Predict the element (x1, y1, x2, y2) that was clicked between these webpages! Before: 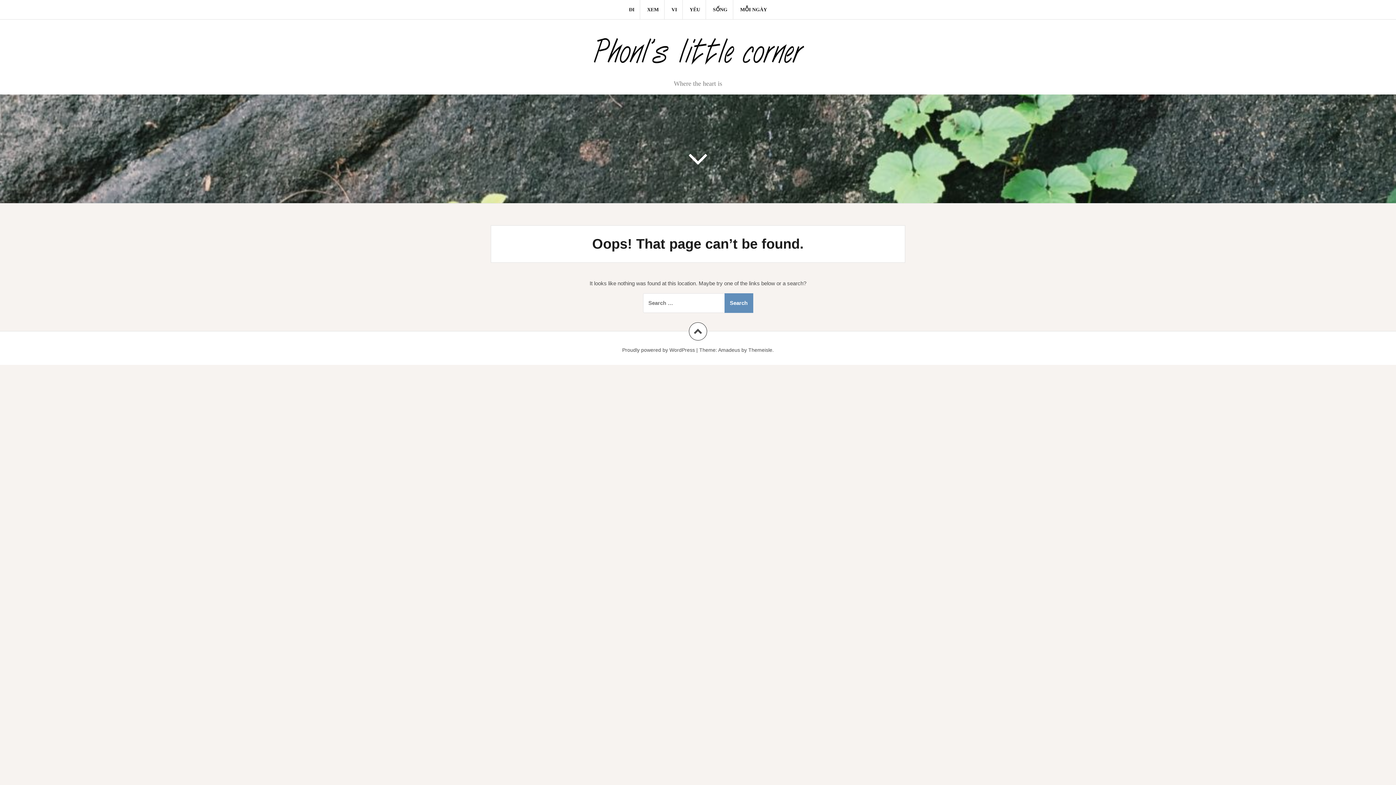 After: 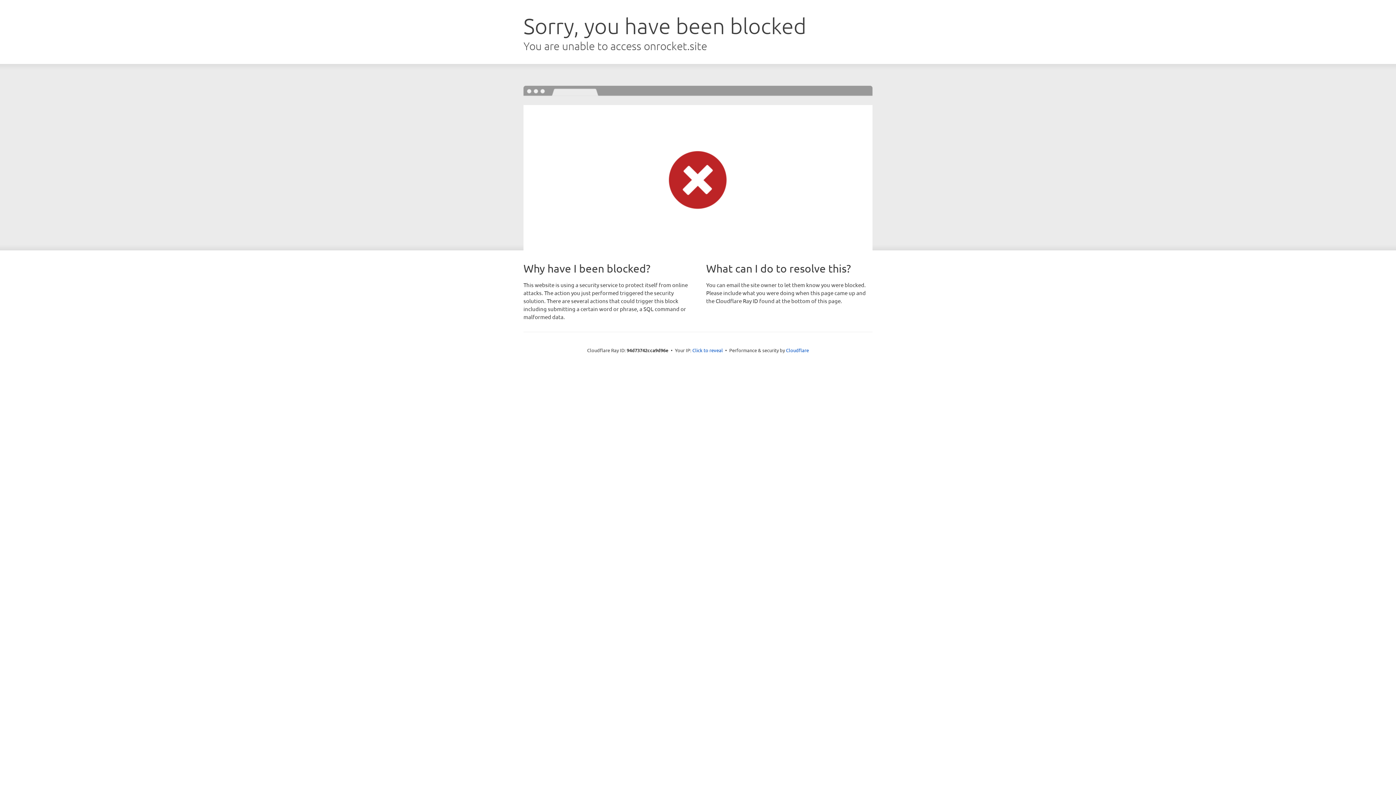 Action: bbox: (718, 347, 740, 353) label: Amadeus